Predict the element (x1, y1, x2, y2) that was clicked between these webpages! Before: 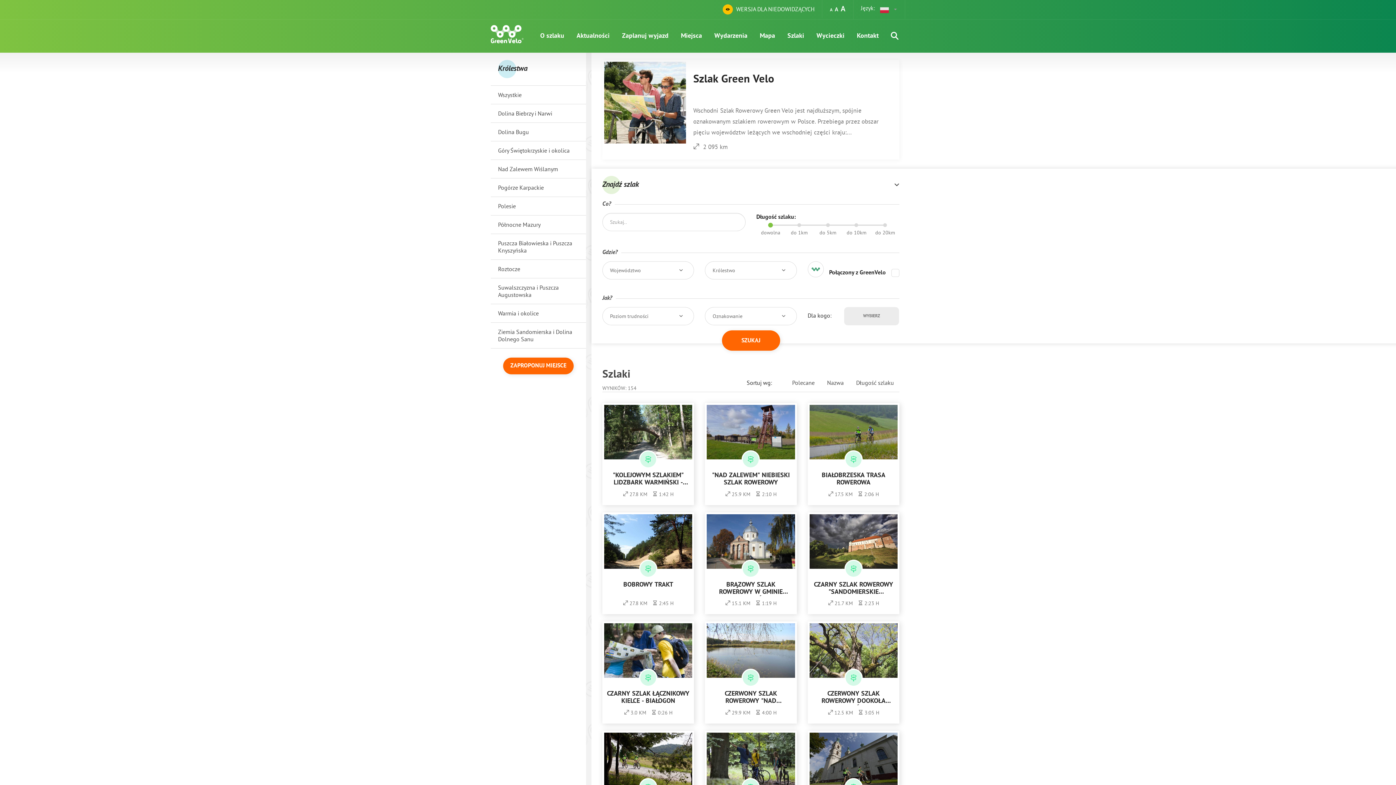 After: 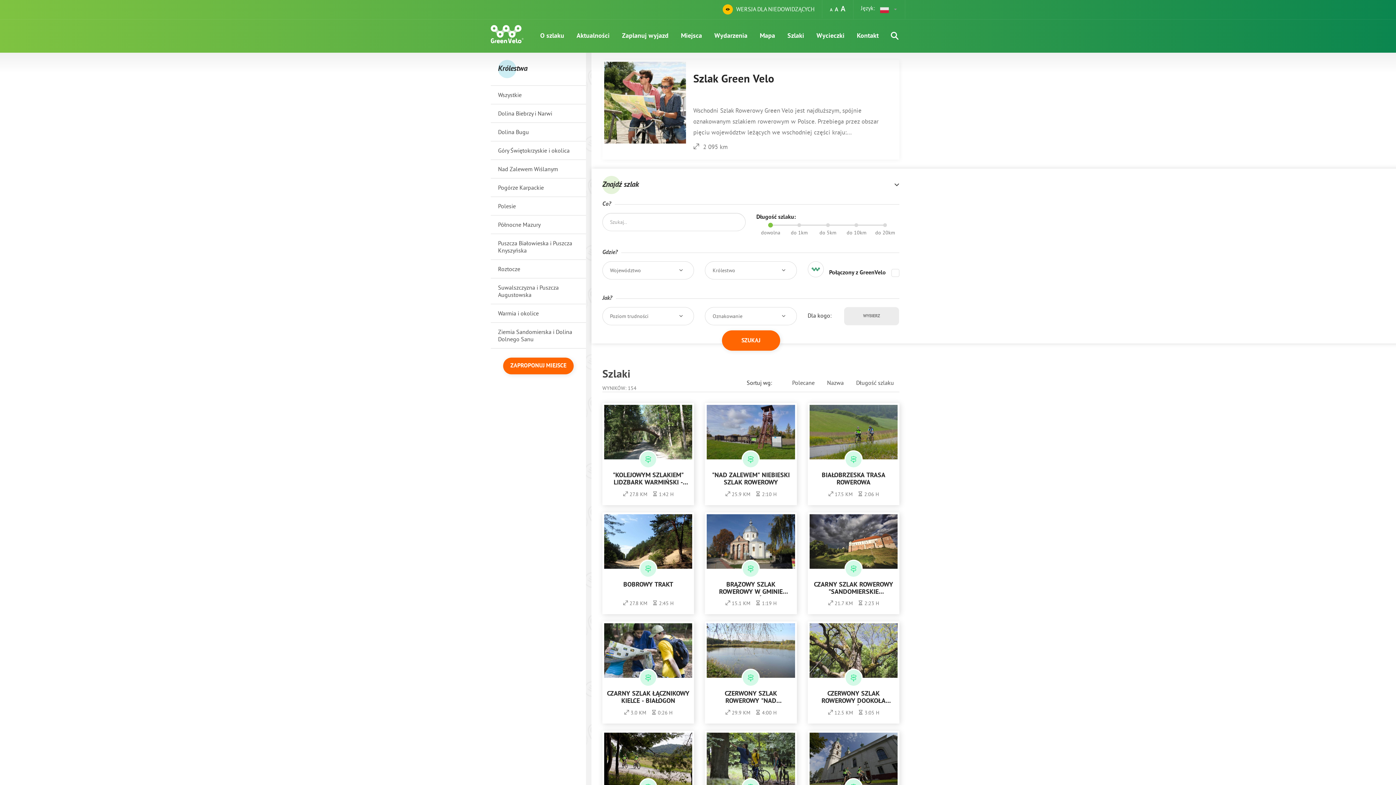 Action: bbox: (821, 373, 849, 392) label: Nazwa